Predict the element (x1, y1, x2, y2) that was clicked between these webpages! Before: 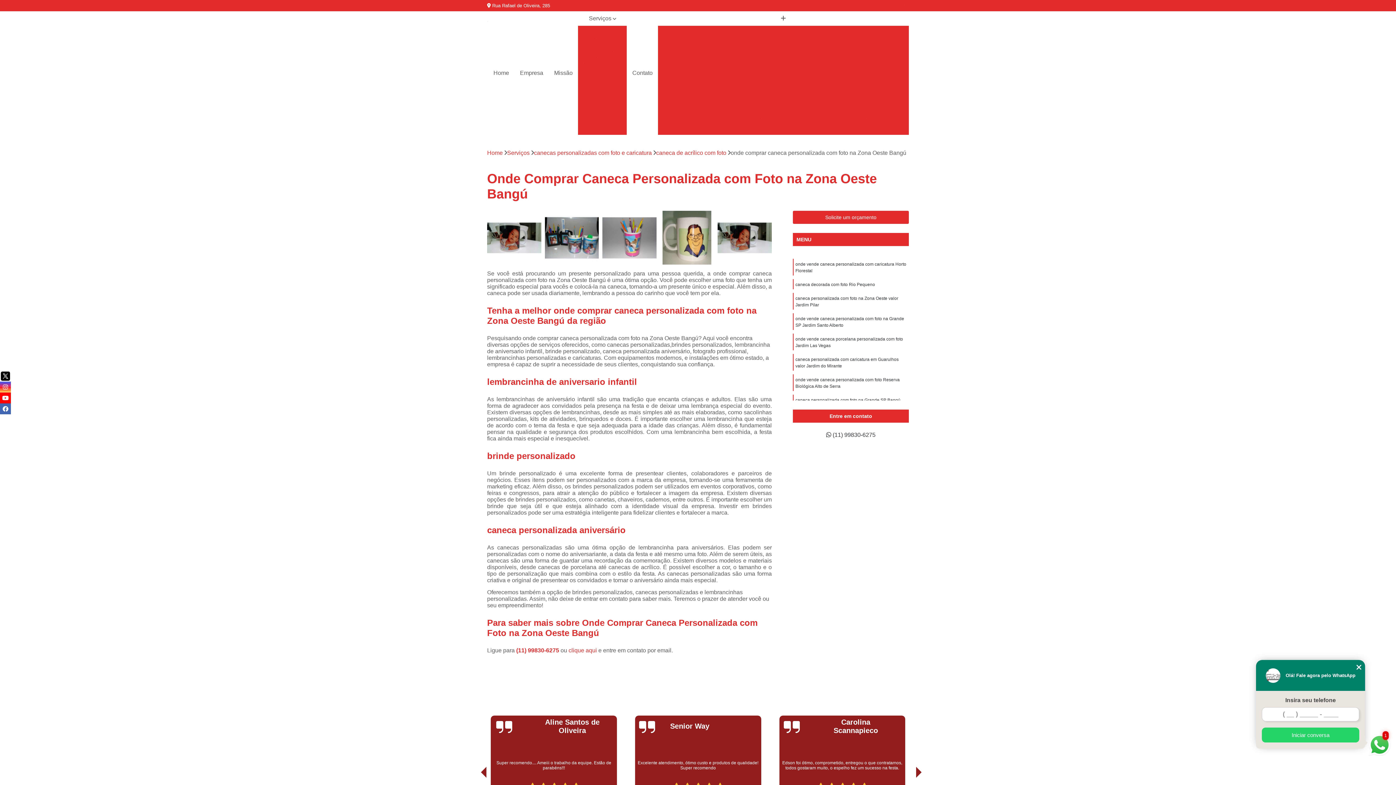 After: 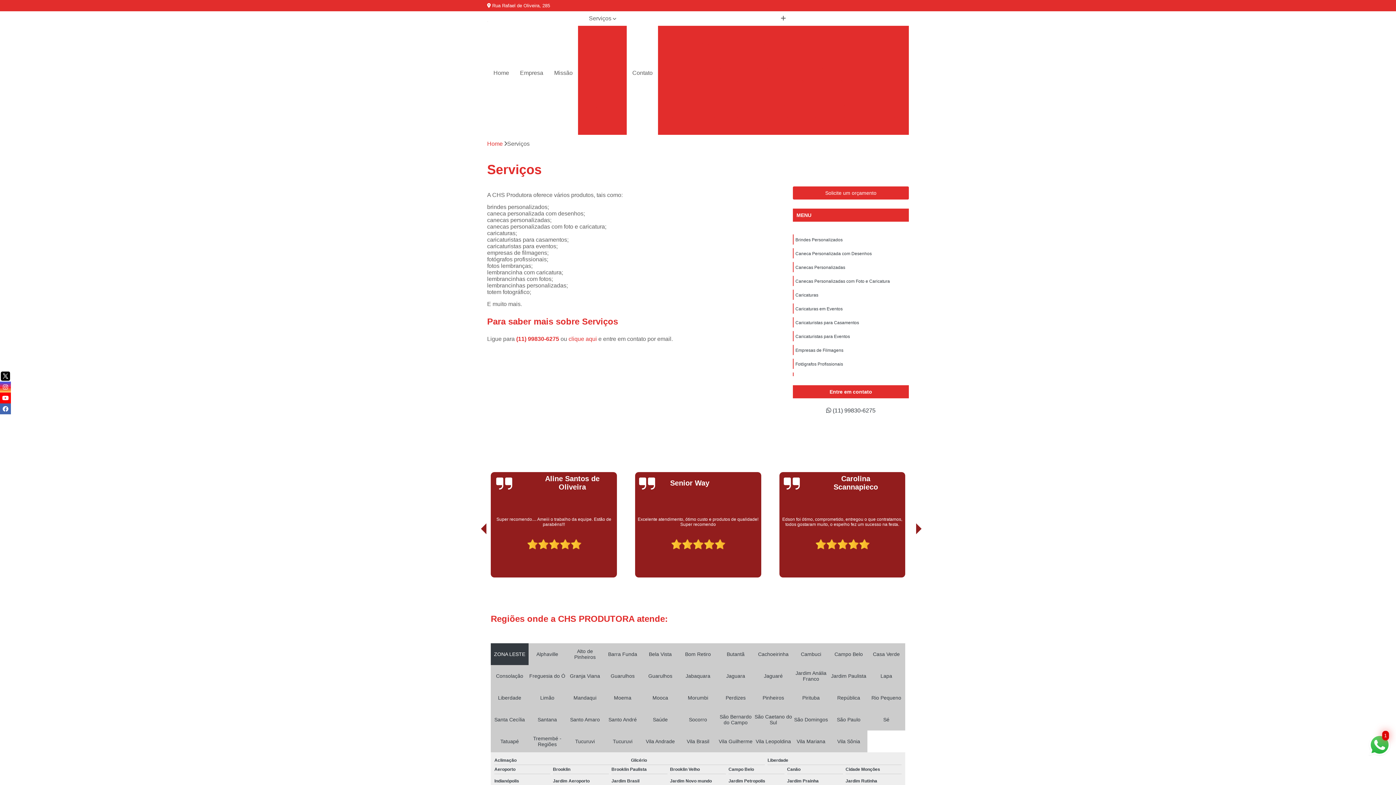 Action: bbox: (658, 11, 909, 25)